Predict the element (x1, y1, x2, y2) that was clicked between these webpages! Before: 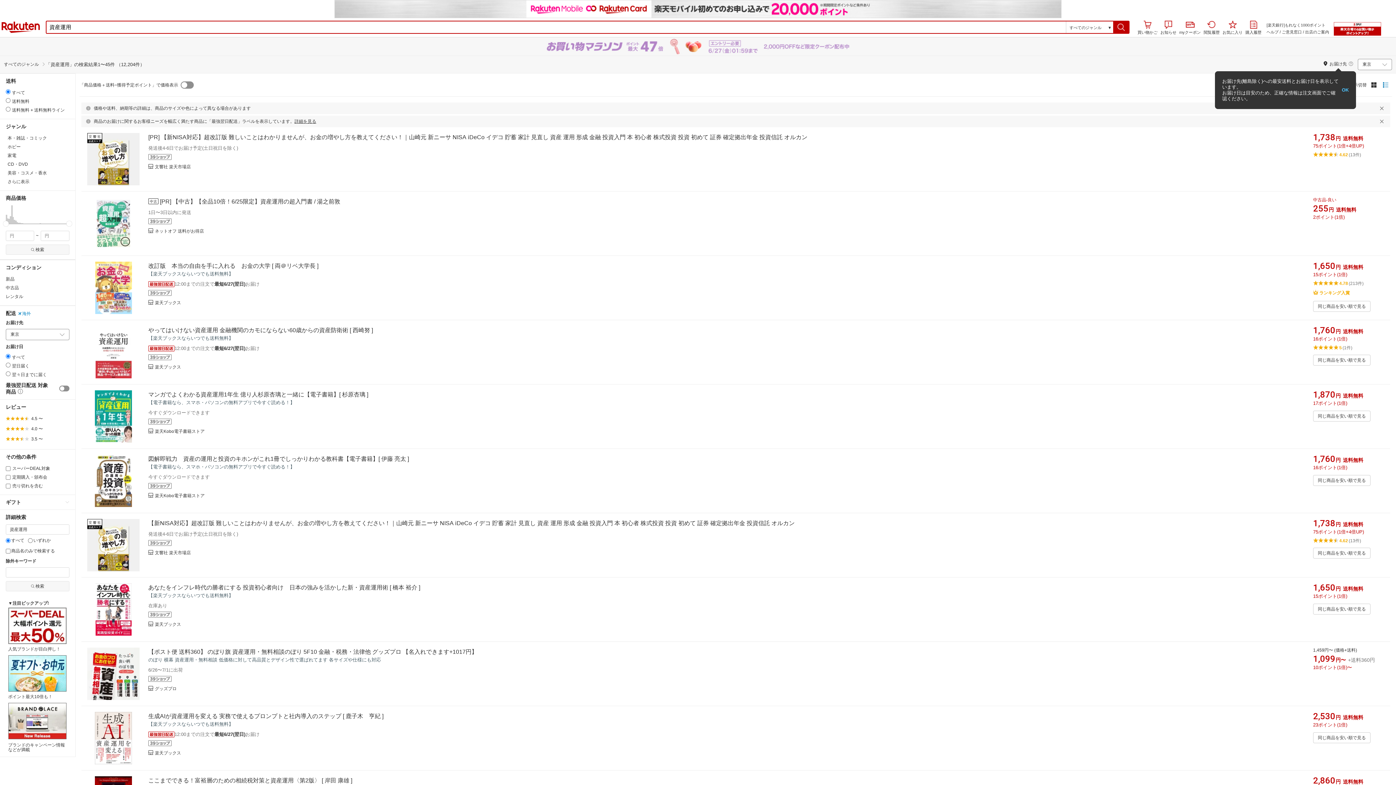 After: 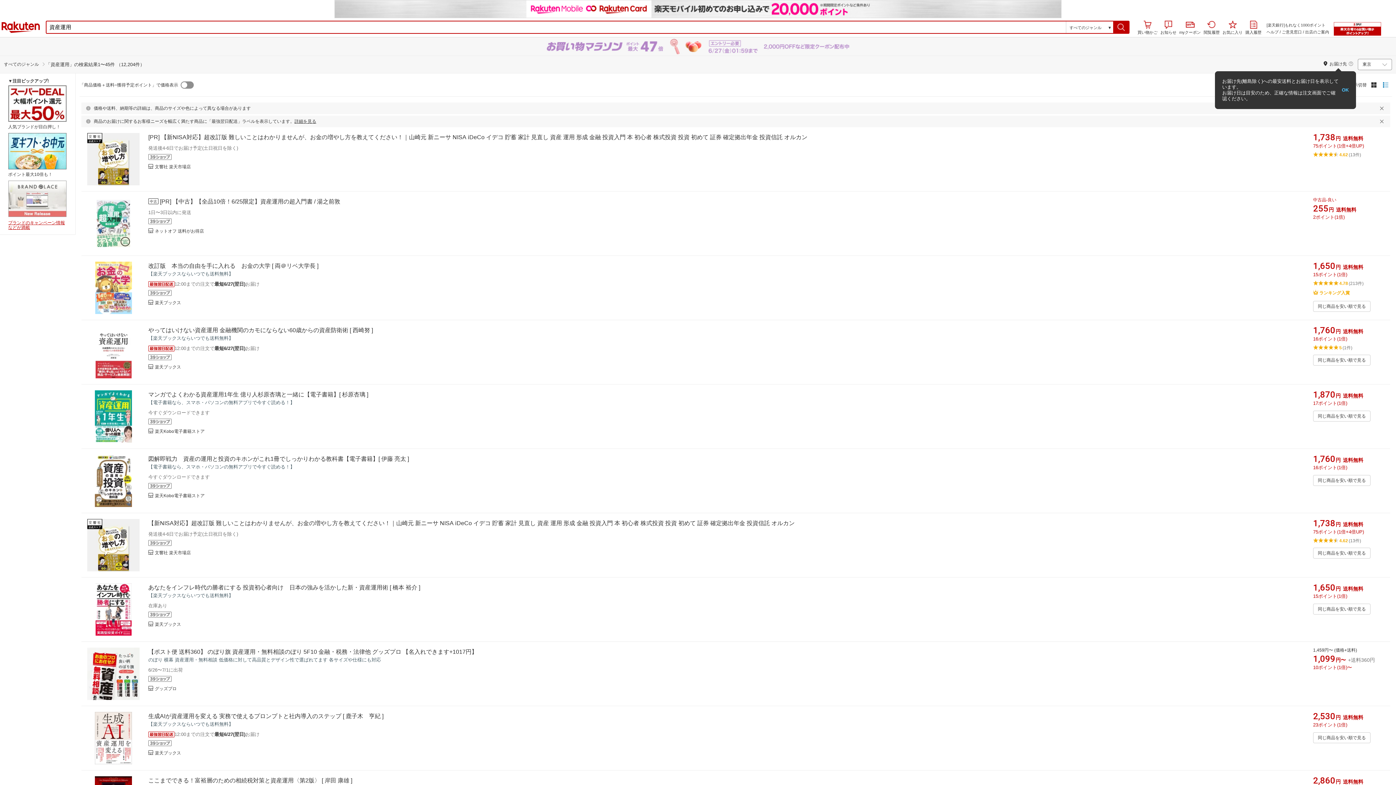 Action: bbox: (15, 205, 16, 223)